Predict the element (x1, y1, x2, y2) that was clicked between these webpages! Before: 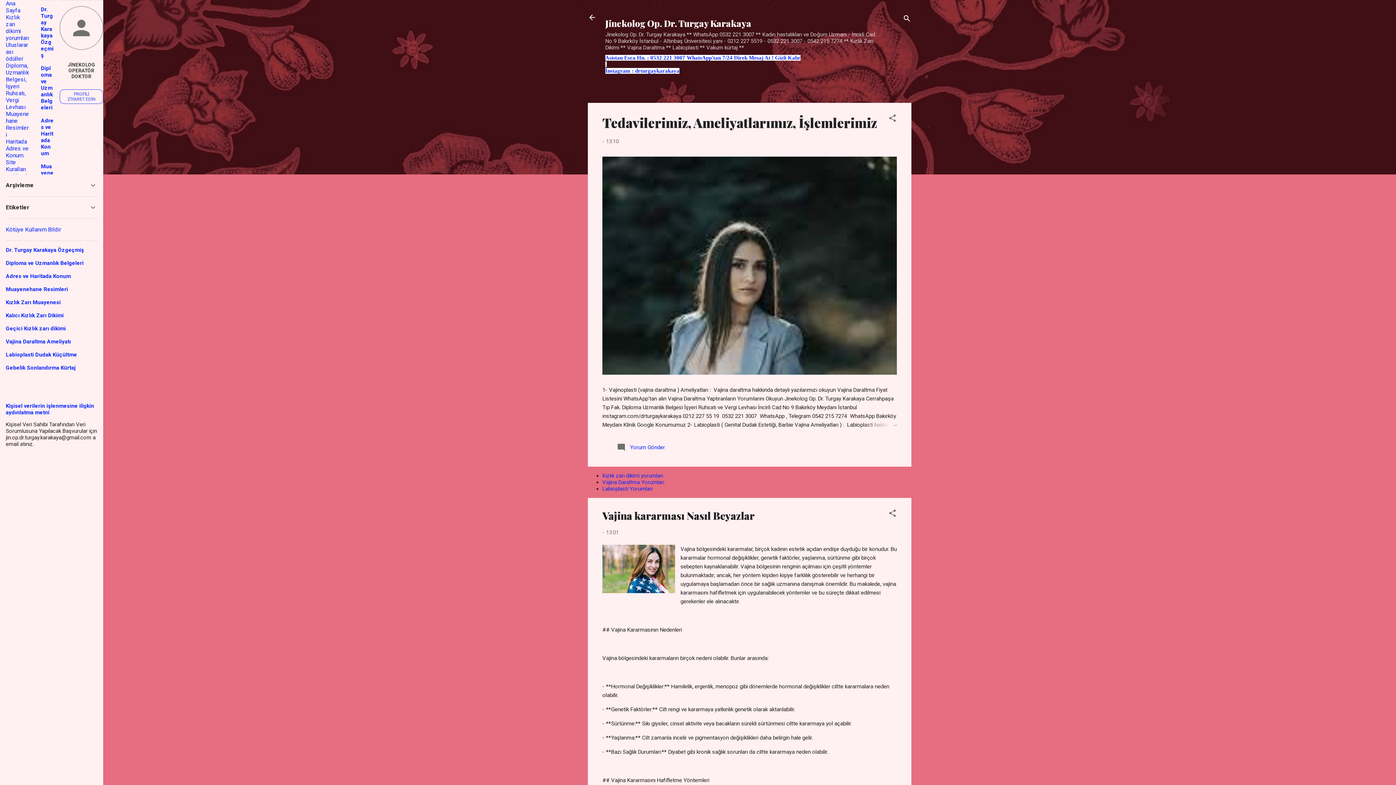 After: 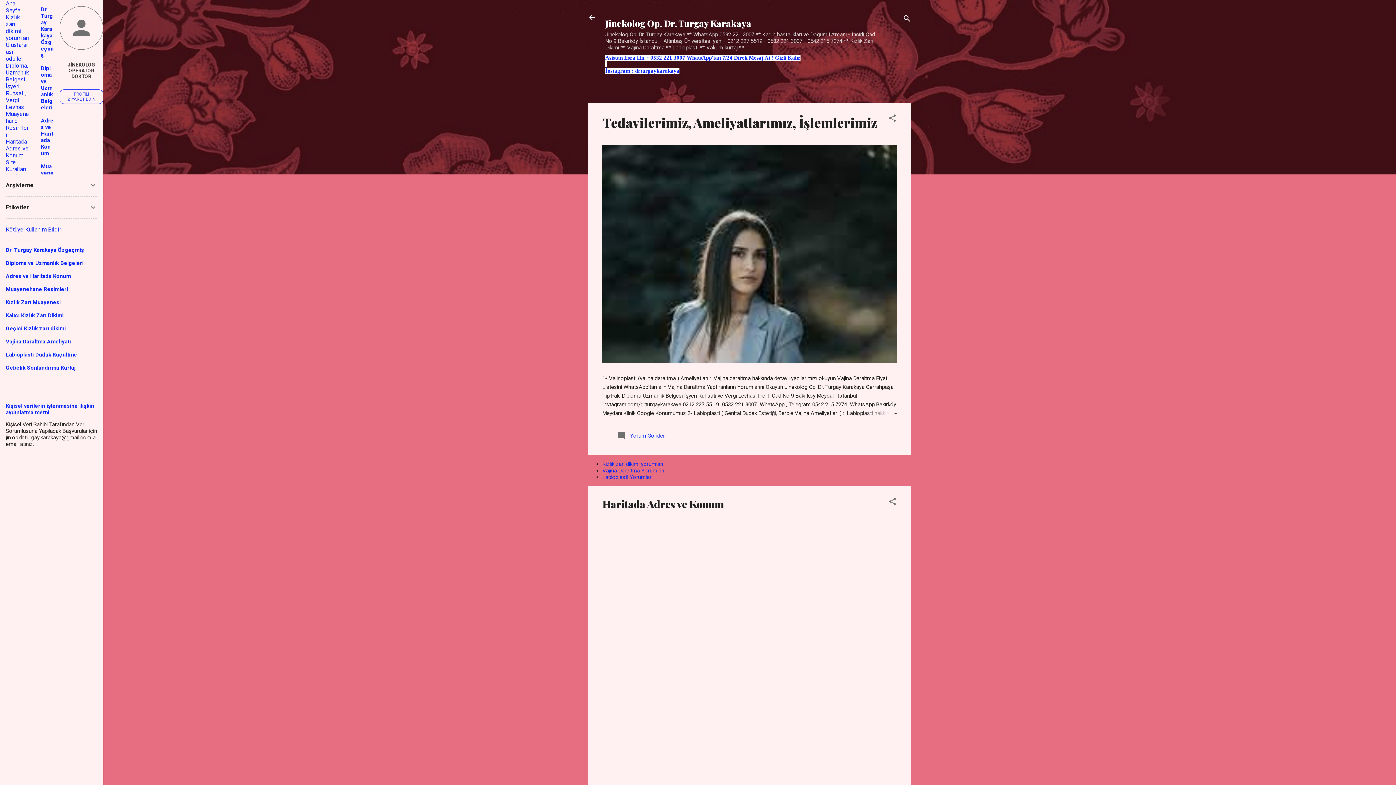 Action: bbox: (5, 138, 28, 158) label: Haritada Adres ve Konum